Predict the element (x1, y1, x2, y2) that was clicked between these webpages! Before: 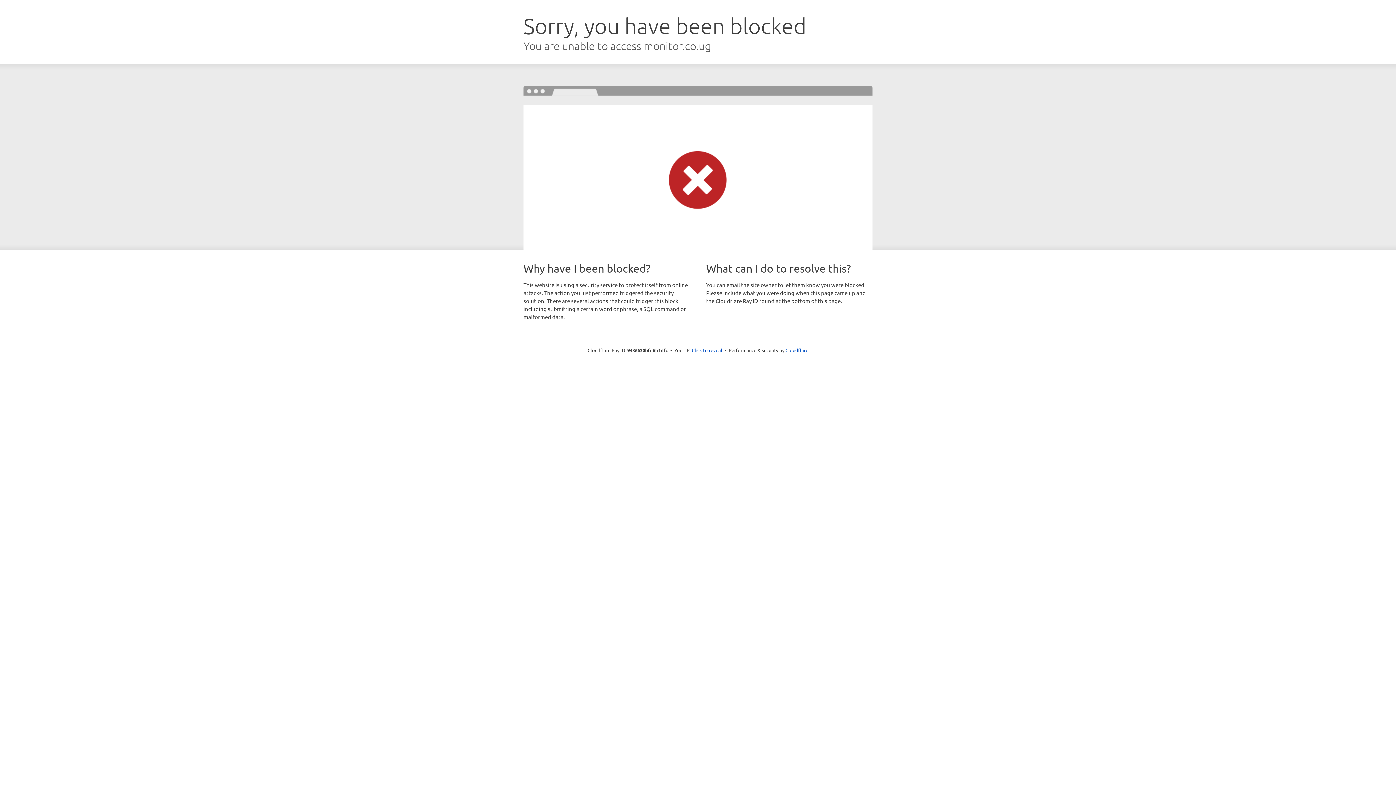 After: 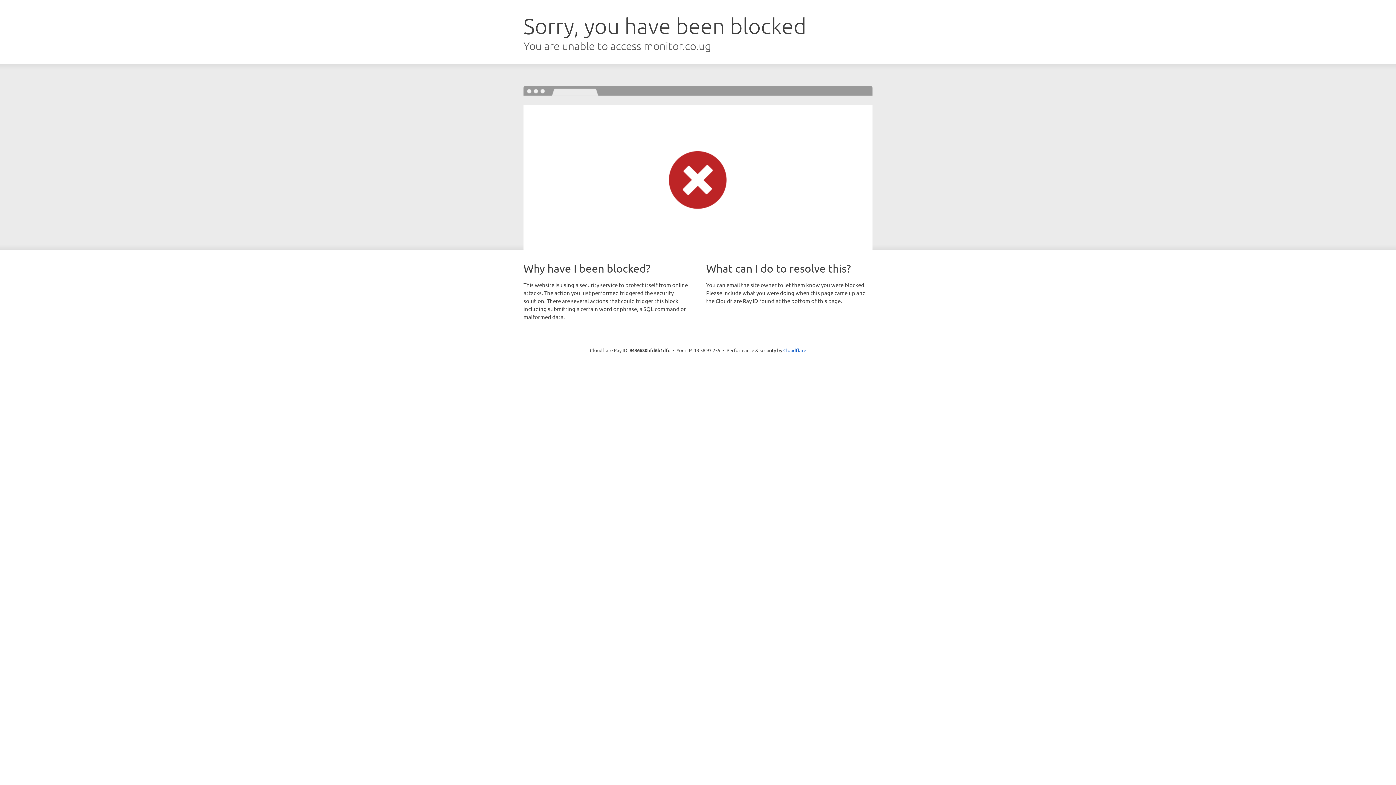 Action: bbox: (692, 346, 722, 353) label: Click to reveal